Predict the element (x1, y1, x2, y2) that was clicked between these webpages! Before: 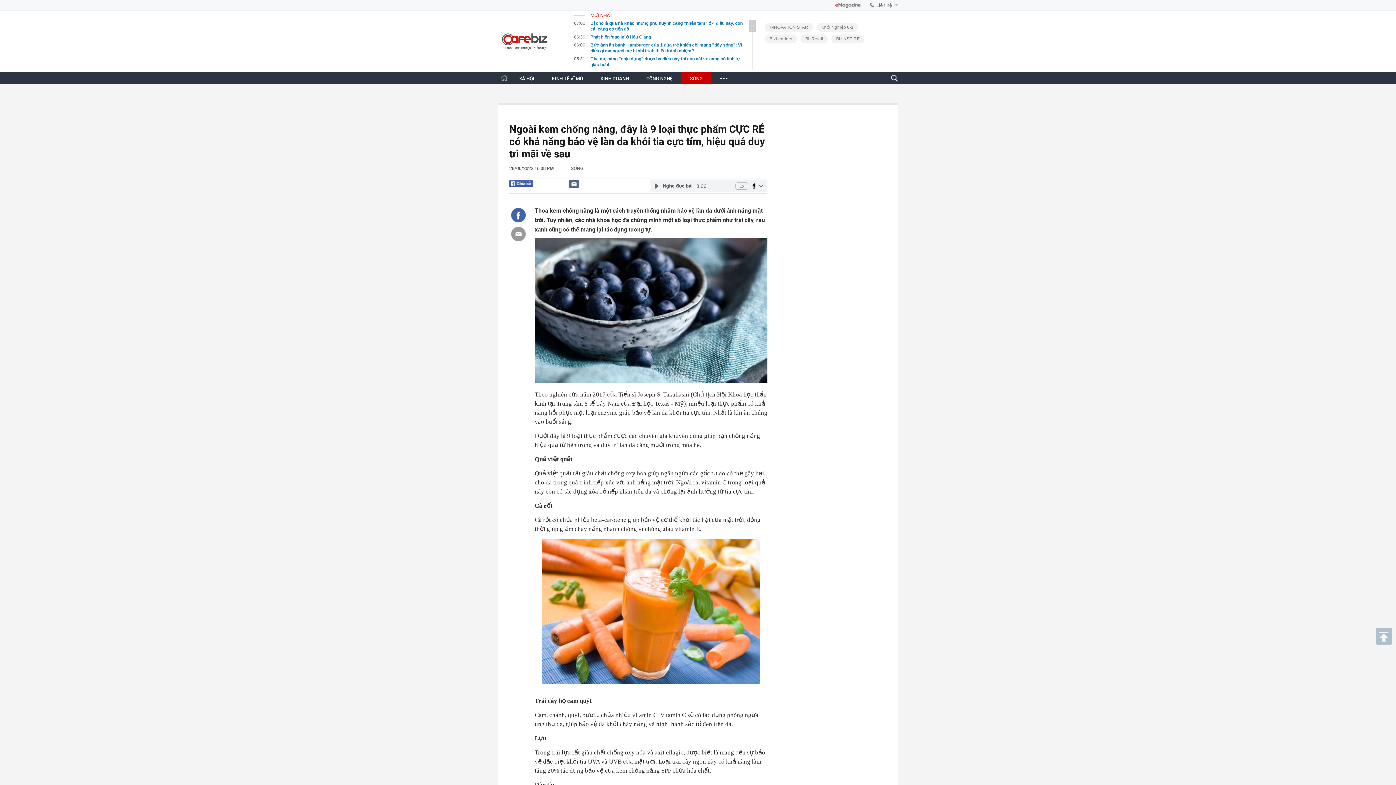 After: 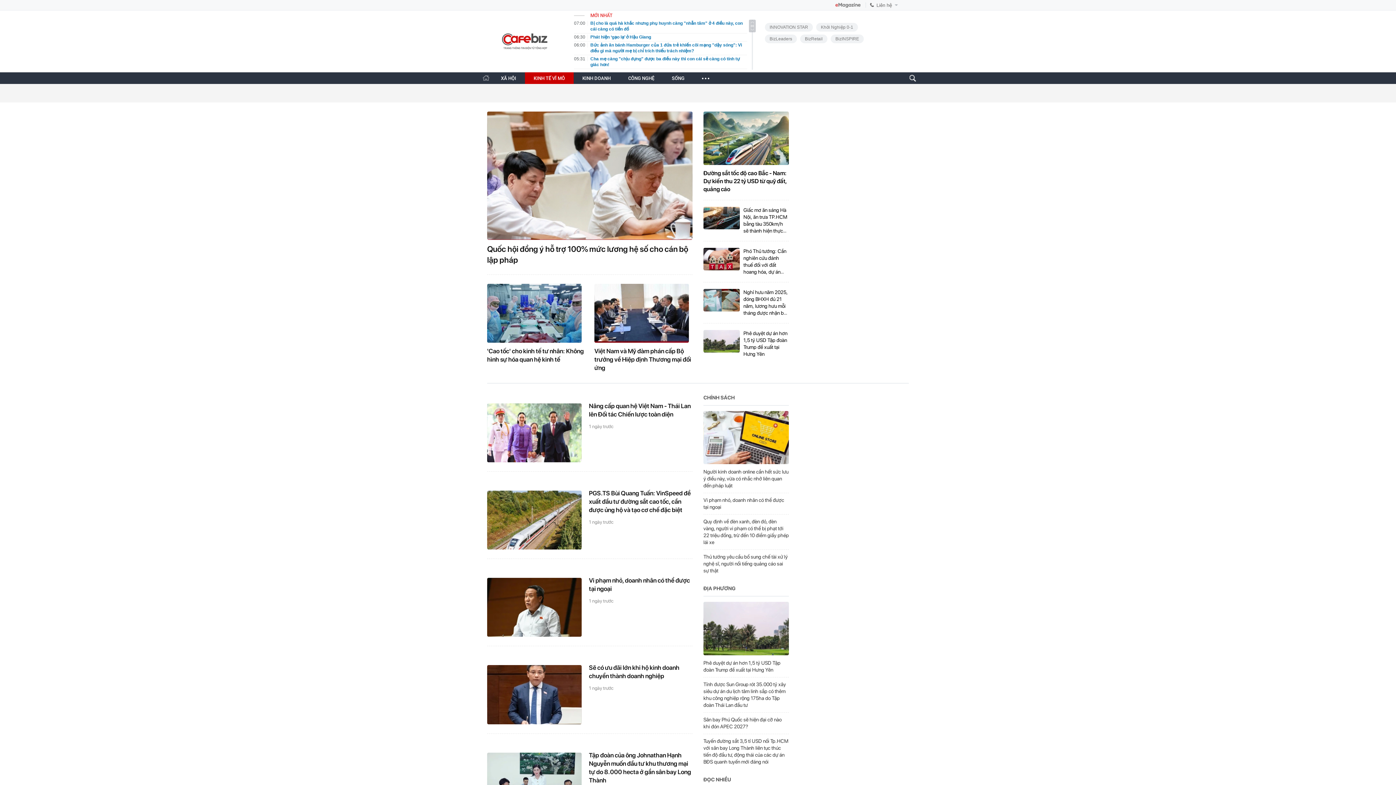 Action: bbox: (552, 76, 583, 81) label: KINH TẾ VĨ MÔ